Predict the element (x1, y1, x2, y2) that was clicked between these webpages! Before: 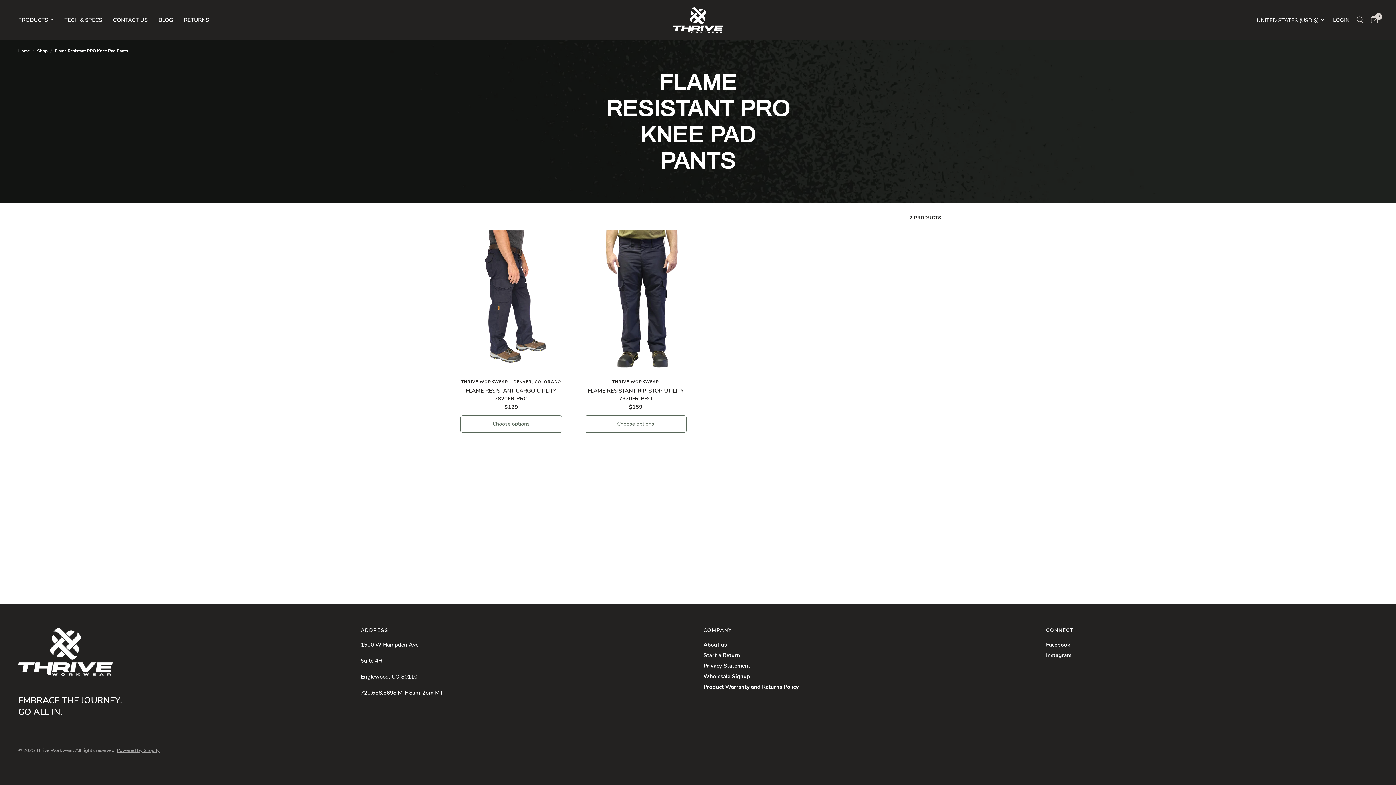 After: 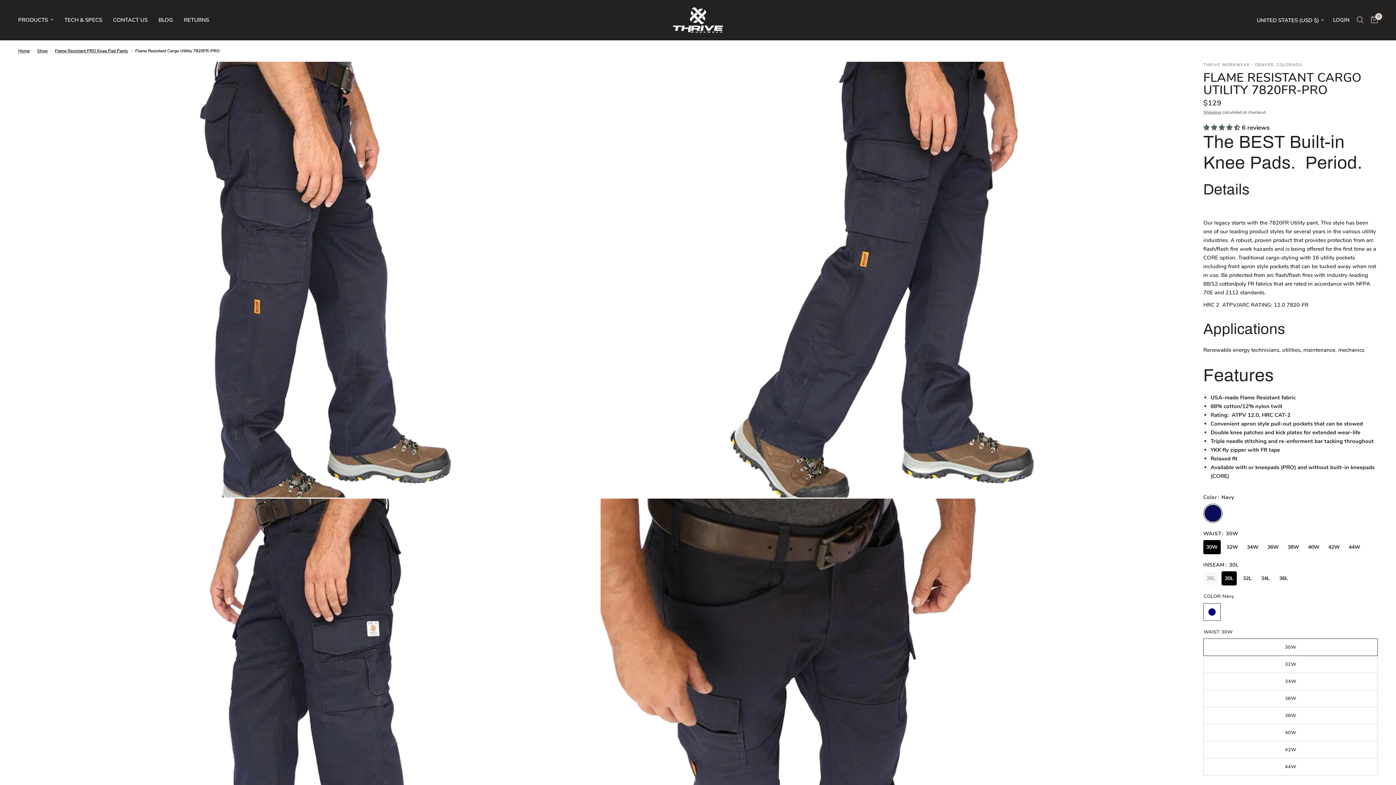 Action: bbox: (454, 230, 568, 372)